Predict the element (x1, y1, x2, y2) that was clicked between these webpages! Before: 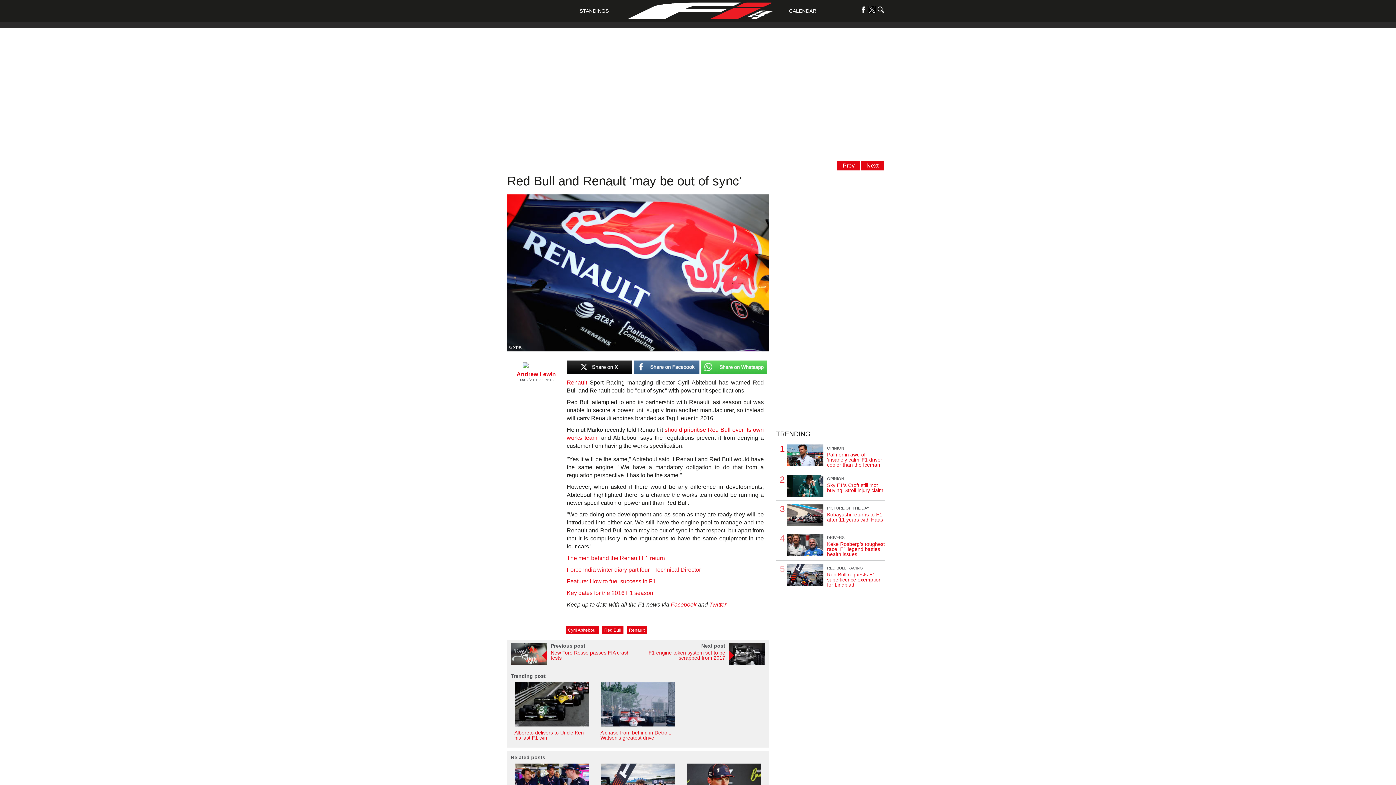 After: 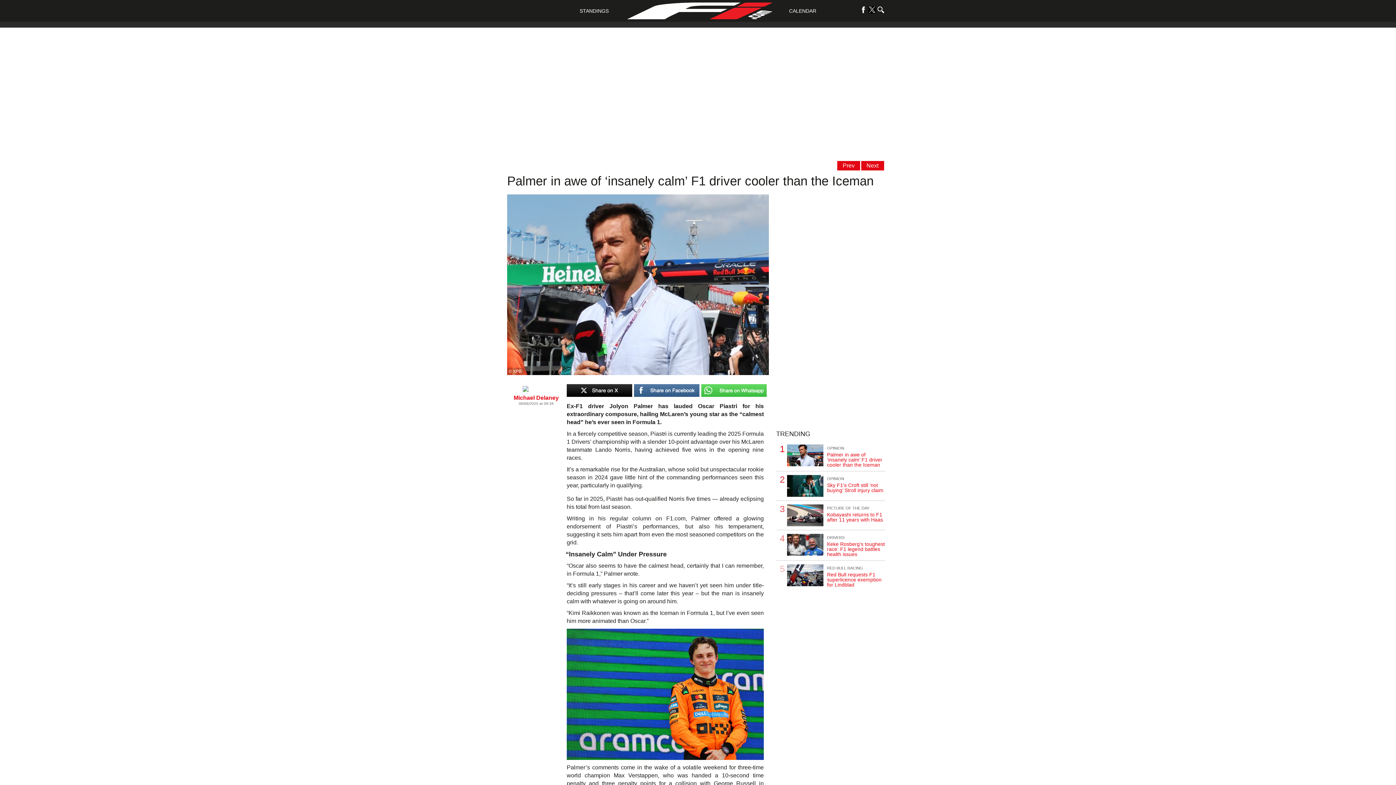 Action: label: Palmer in awe of ‘insanely calm’ F1 driver cooler than the Iceman bbox: (827, 452, 885, 467)